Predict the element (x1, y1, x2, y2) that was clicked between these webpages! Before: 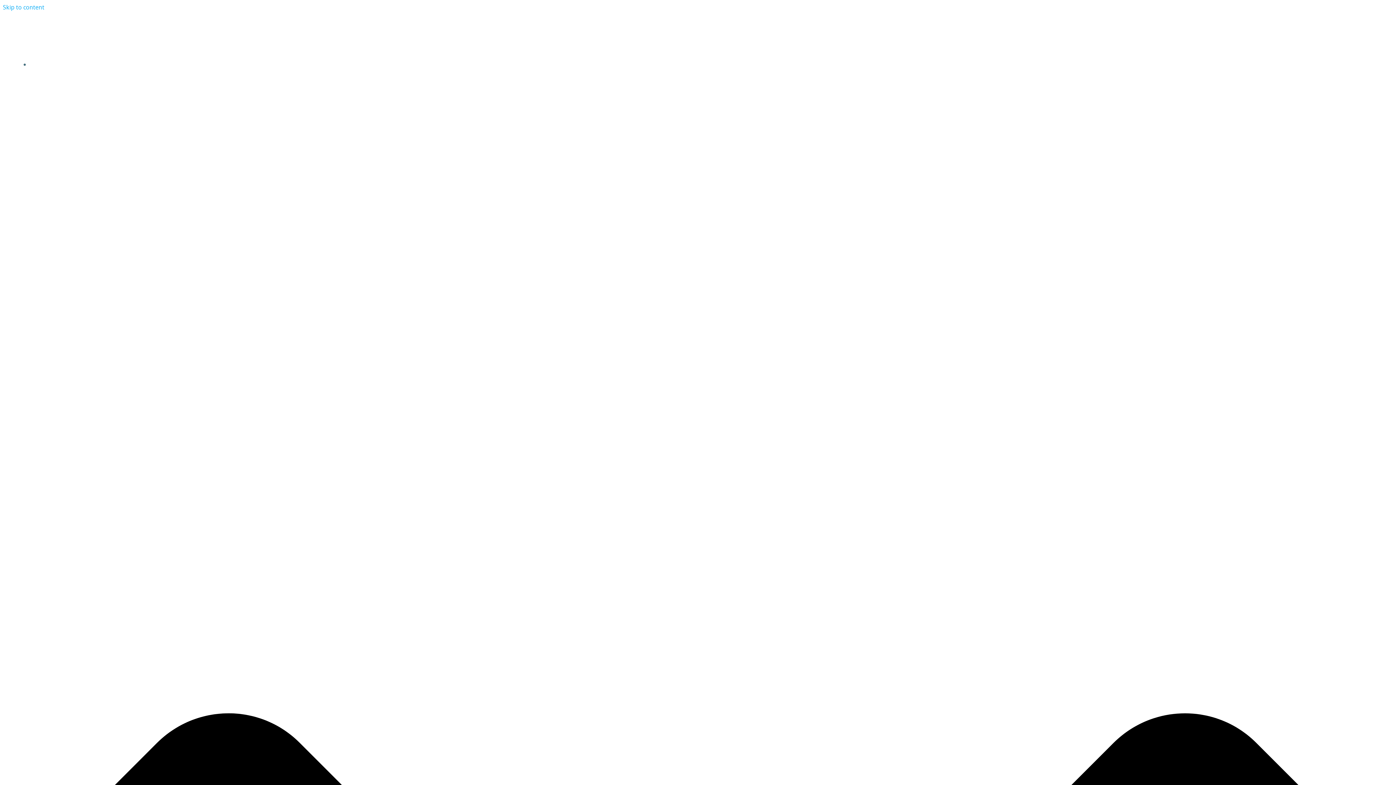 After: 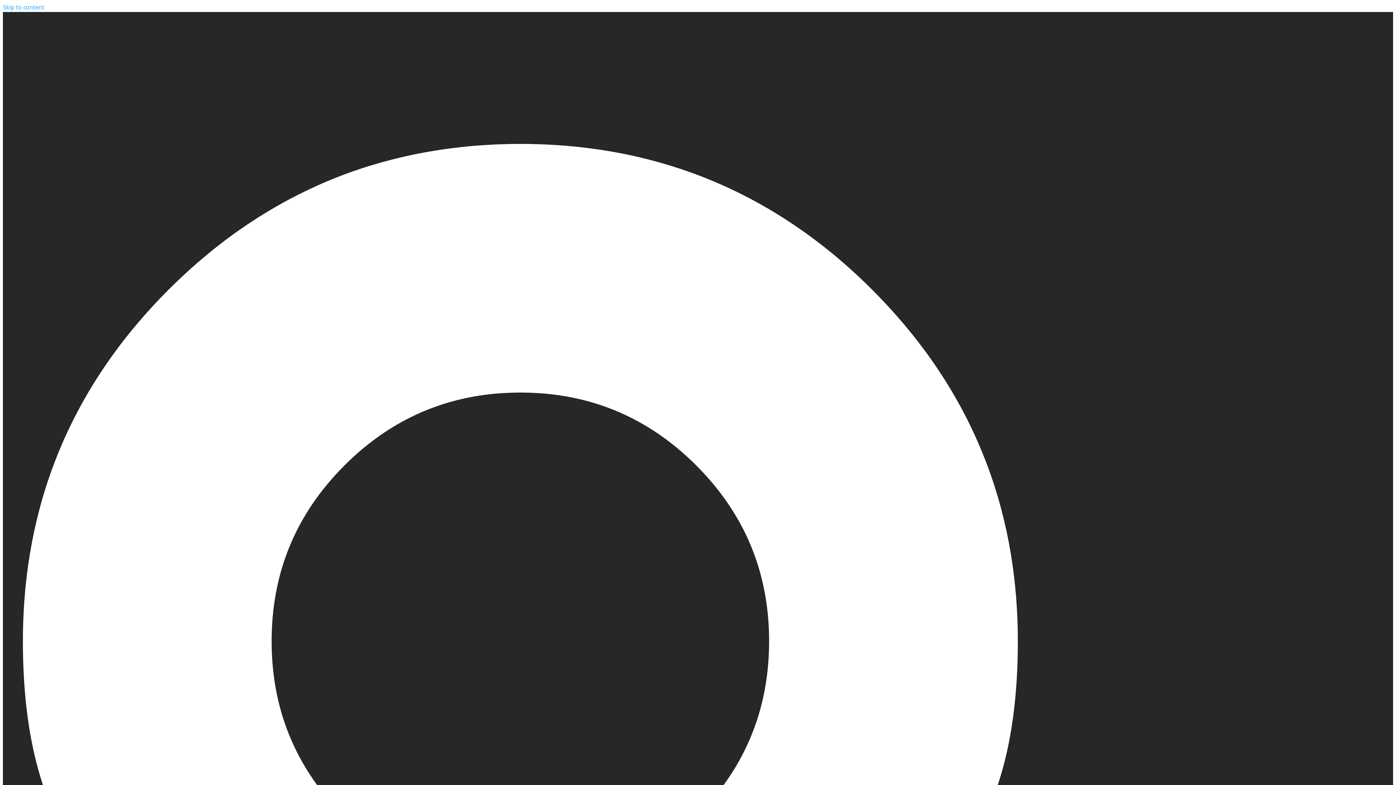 Action: label: Beverly Flight Center bbox: (656, 19, 740, 31)